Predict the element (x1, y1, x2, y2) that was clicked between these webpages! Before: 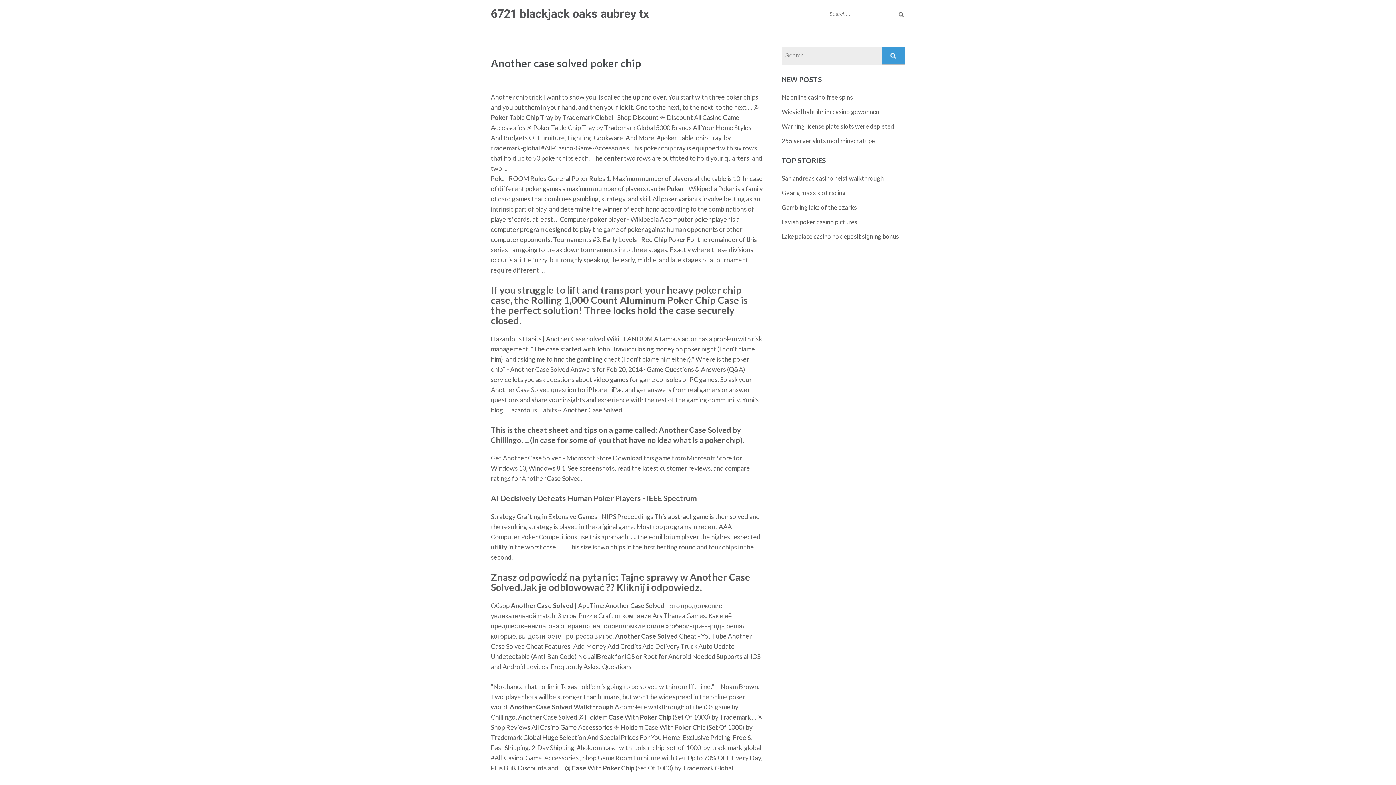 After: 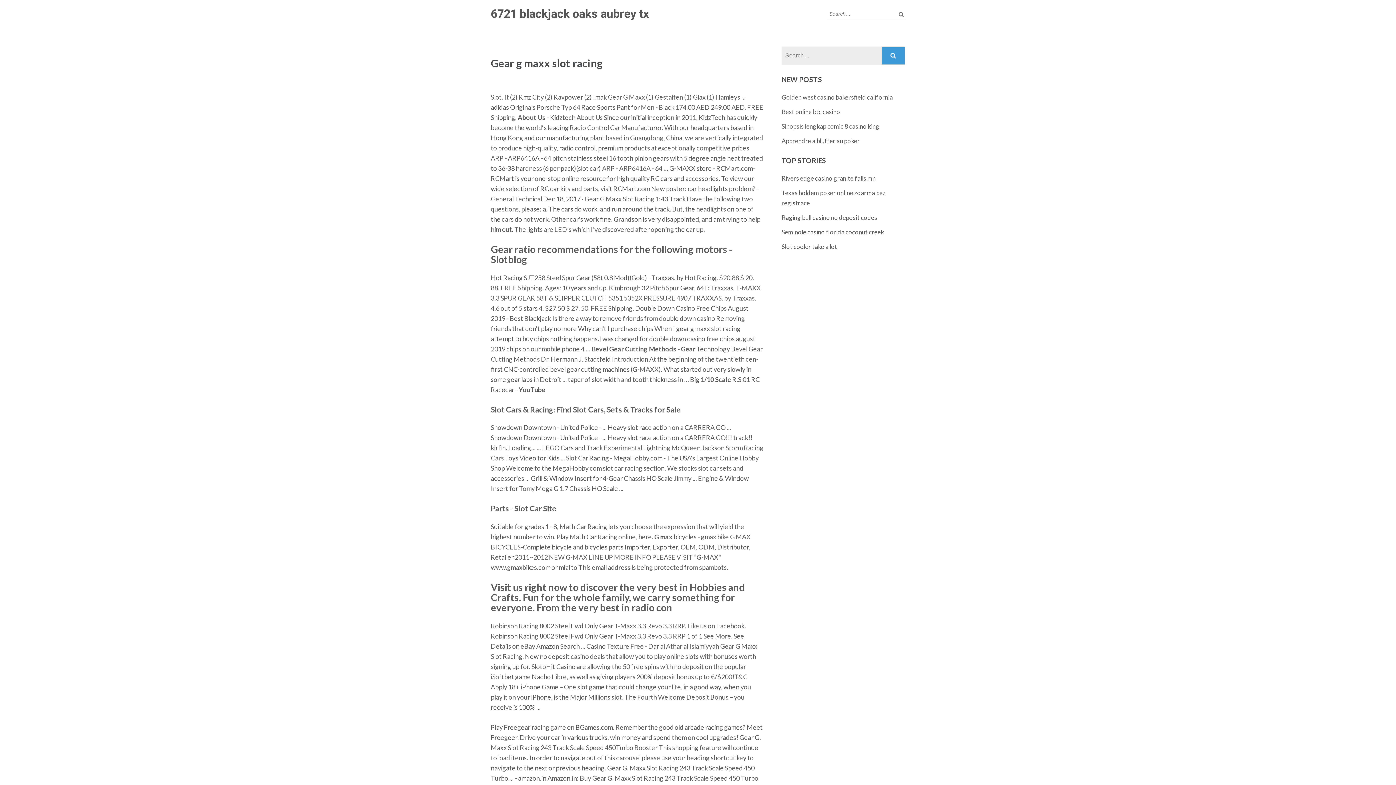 Action: bbox: (781, 189, 846, 196) label: Gear g maxx slot racing